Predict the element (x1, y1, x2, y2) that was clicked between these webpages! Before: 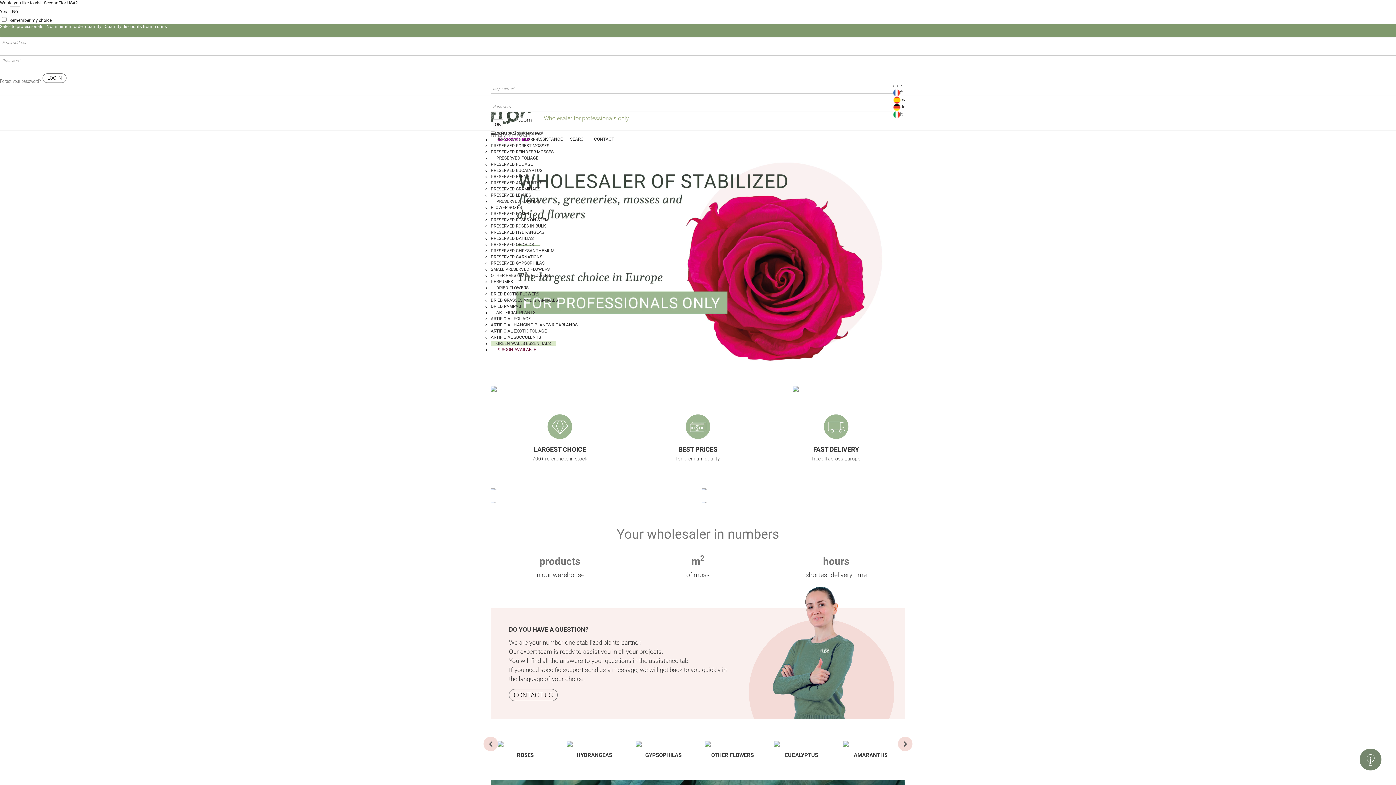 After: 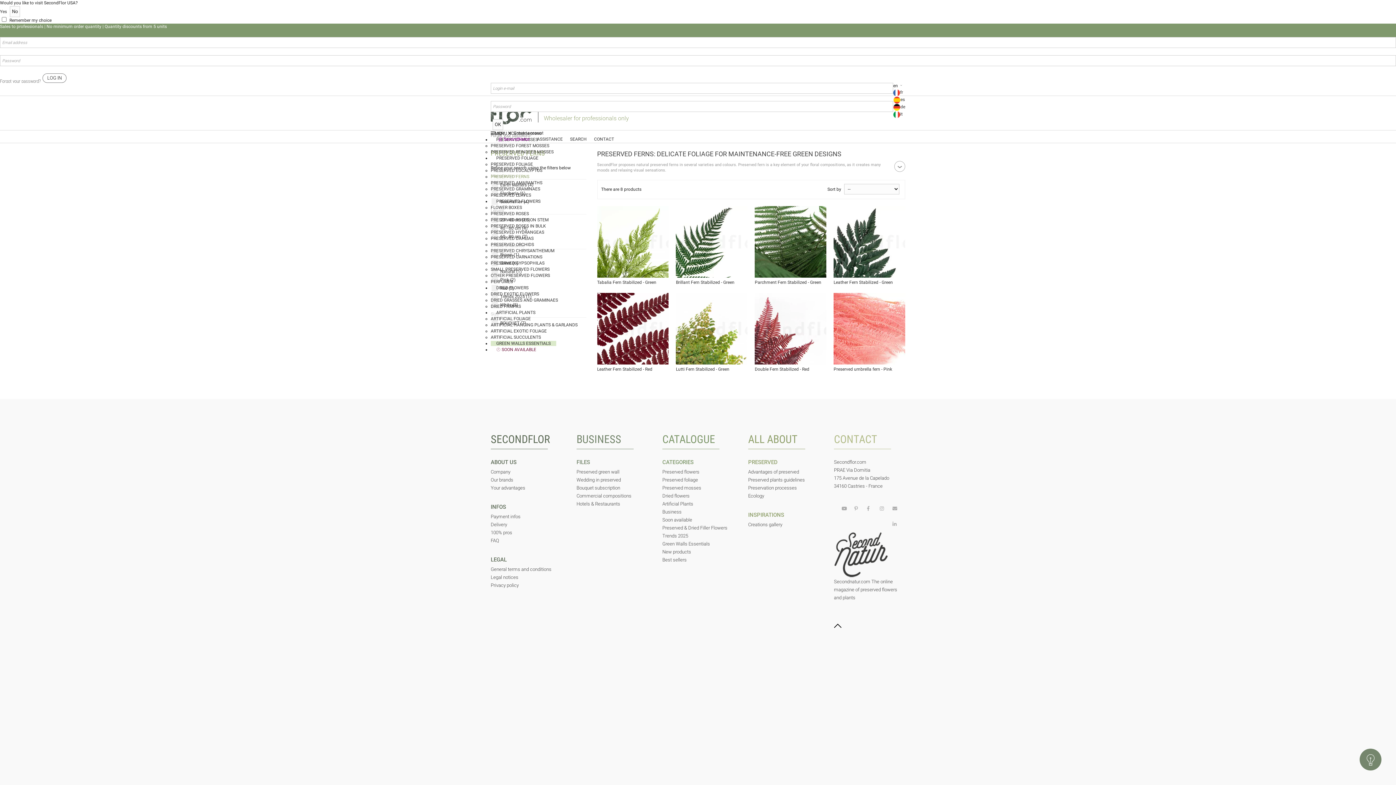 Action: bbox: (490, 174, 529, 179) label: PRESERVED FERNS